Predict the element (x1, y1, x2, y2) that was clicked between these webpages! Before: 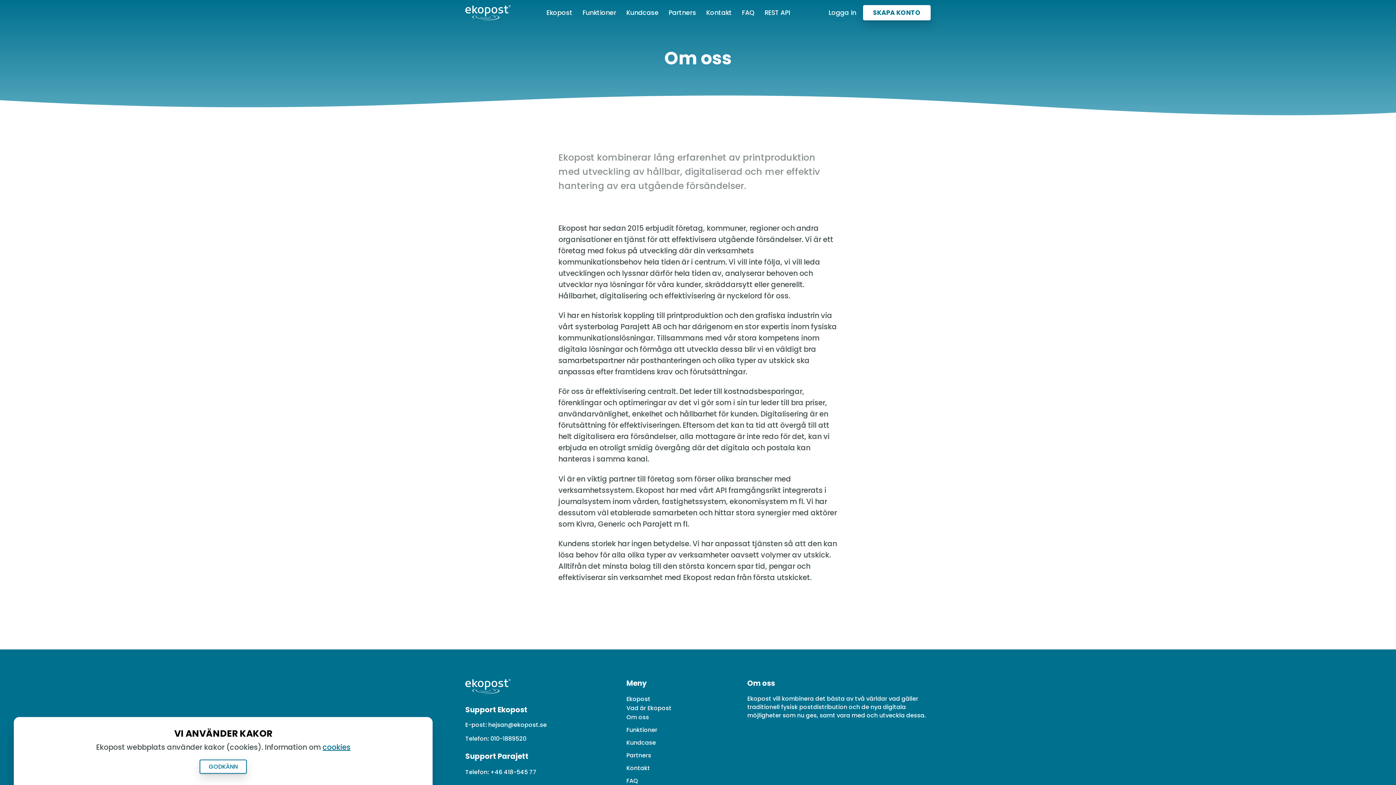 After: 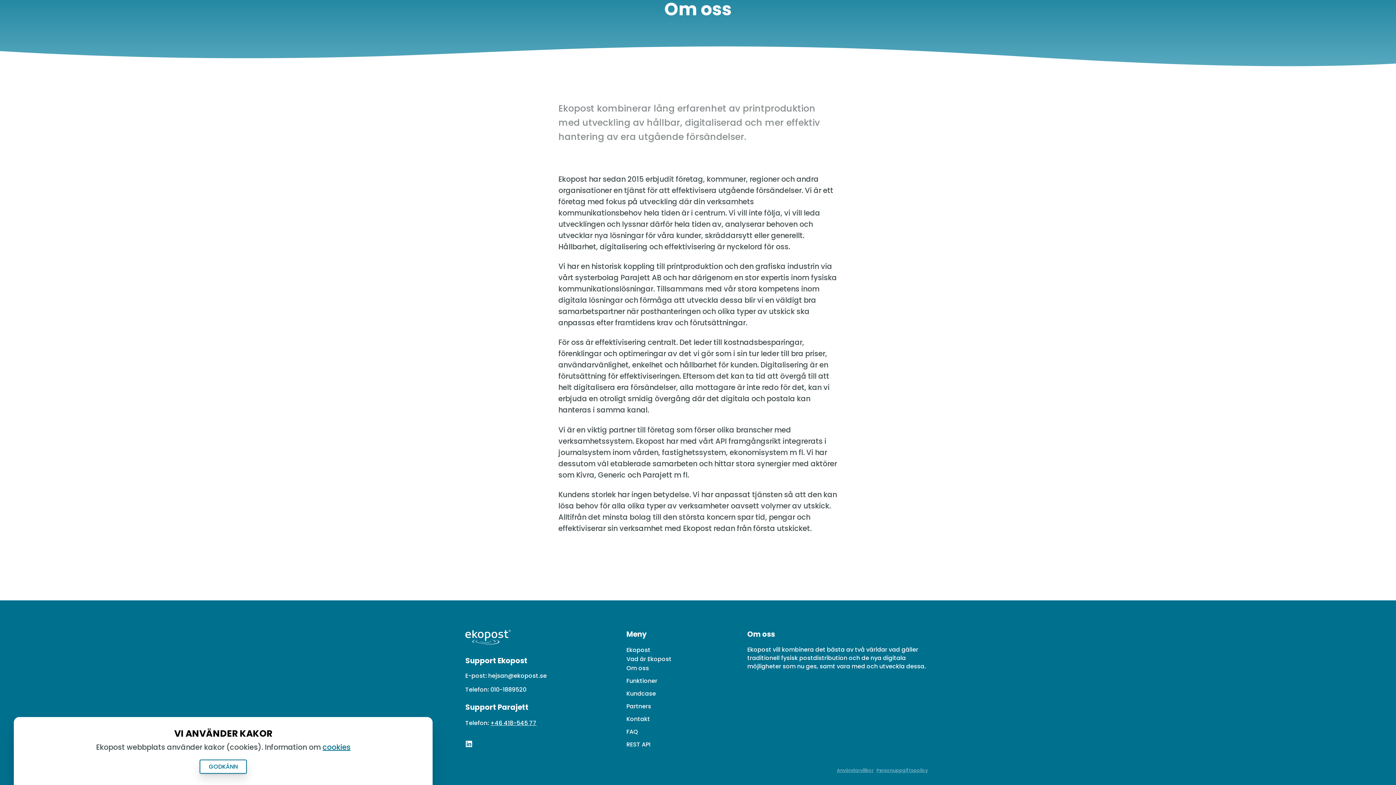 Action: label: +46 418-545 77 bbox: (490, 768, 536, 776)